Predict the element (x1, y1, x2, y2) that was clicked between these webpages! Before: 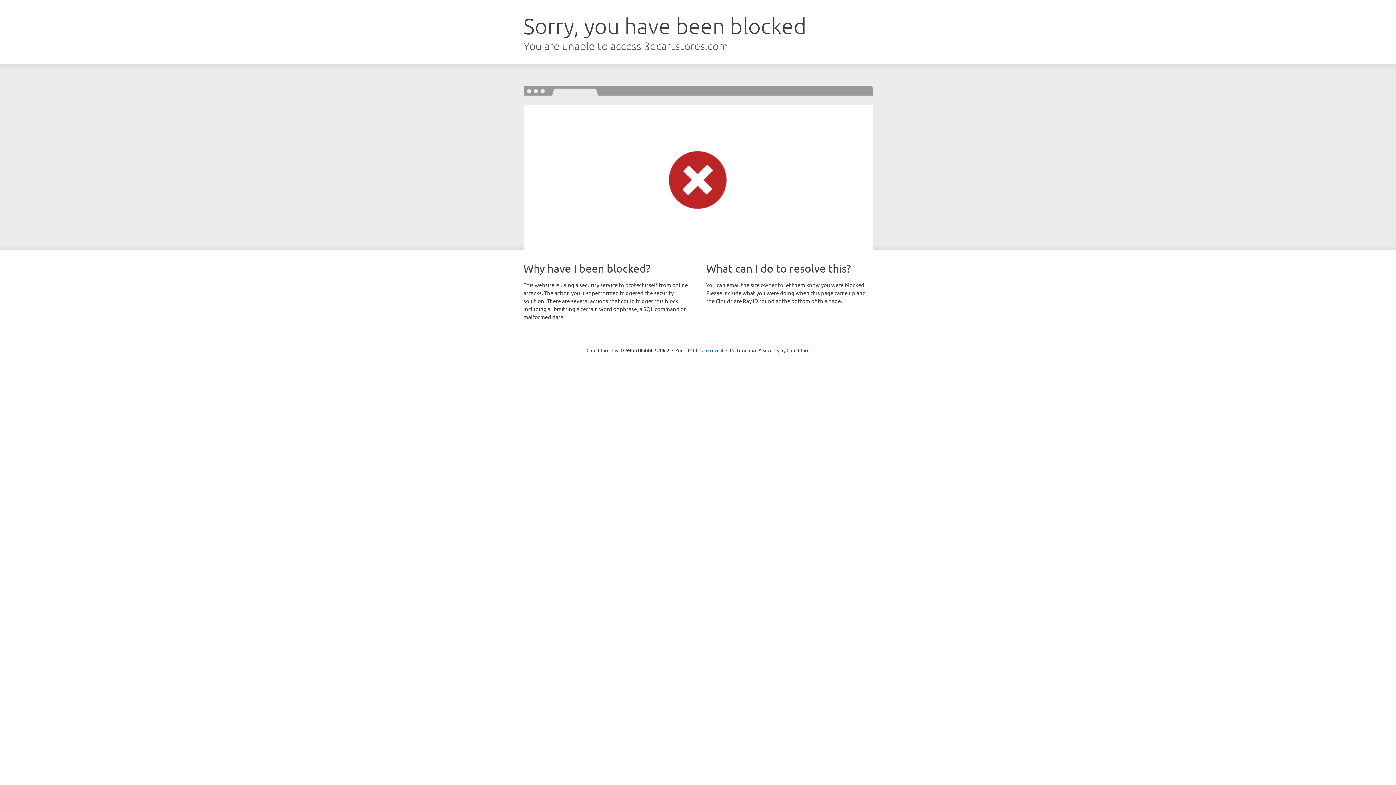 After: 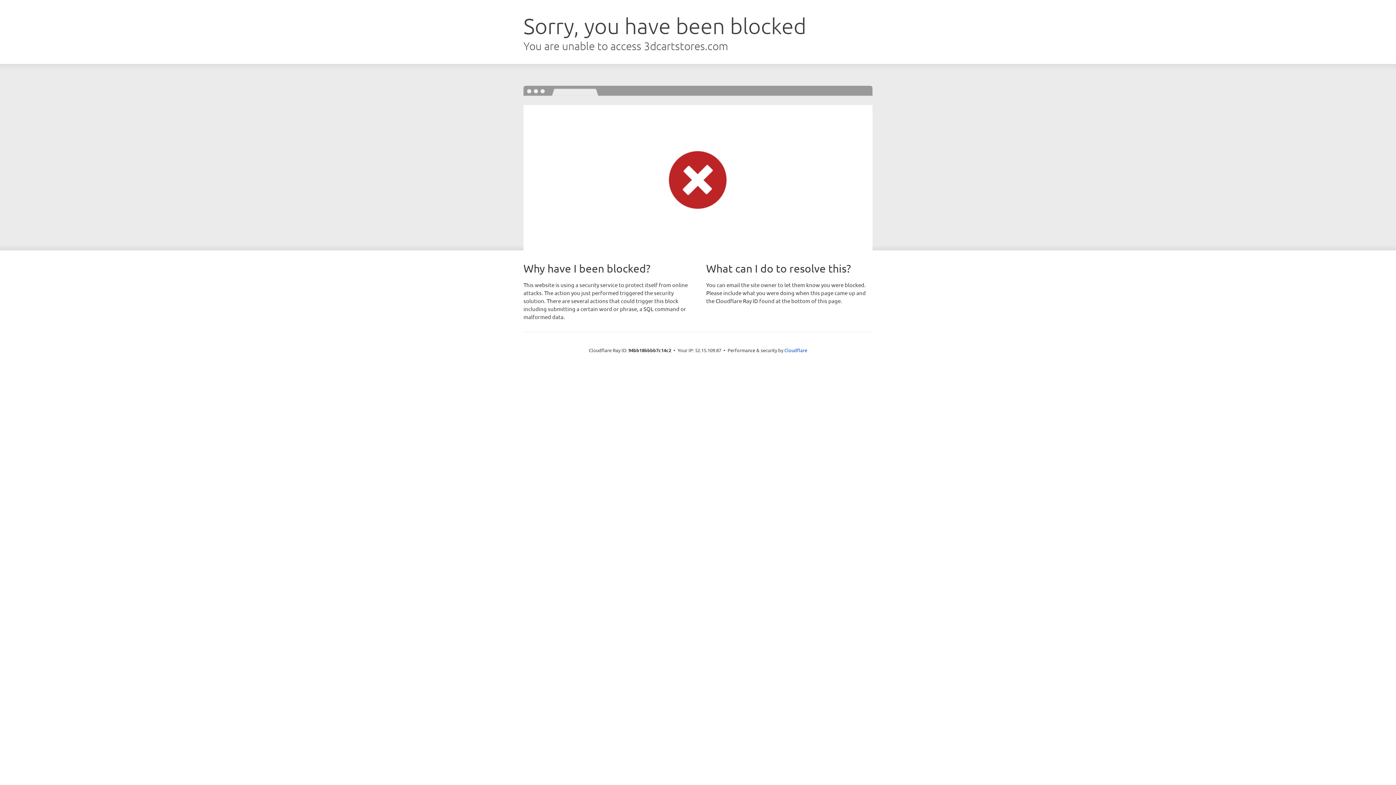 Action: bbox: (693, 346, 723, 353) label: Click to reveal